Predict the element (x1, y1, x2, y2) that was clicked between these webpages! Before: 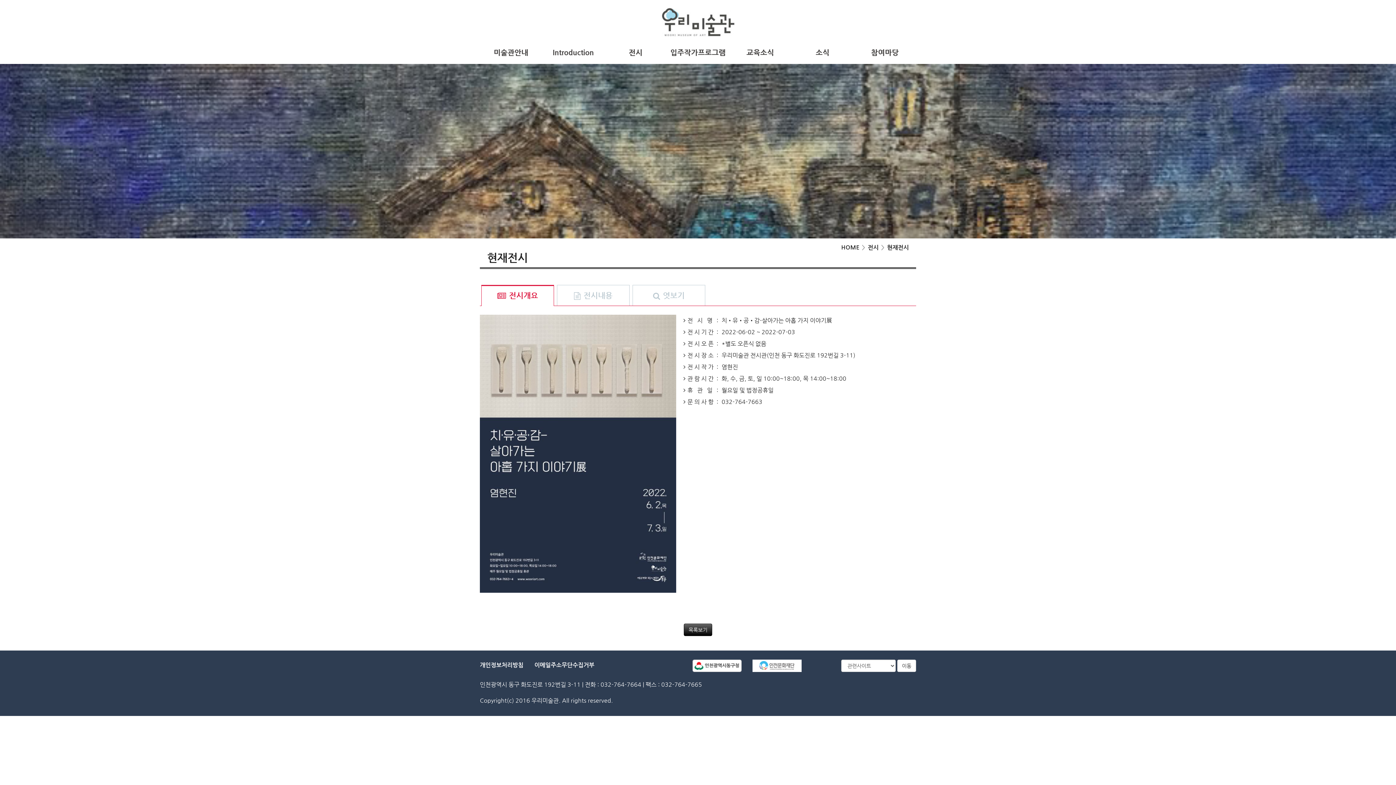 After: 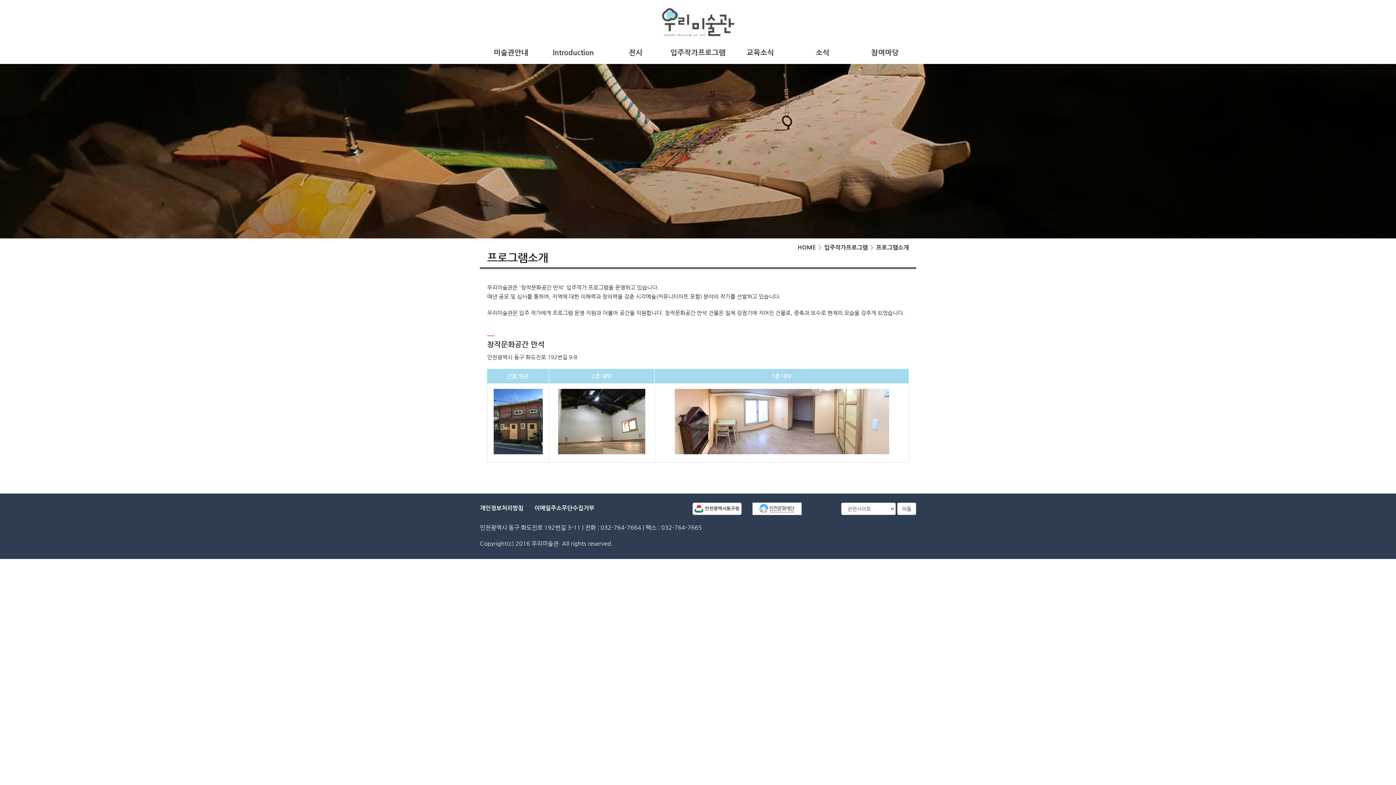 Action: bbox: (670, 37, 725, 67) label: 입주작가프로그램